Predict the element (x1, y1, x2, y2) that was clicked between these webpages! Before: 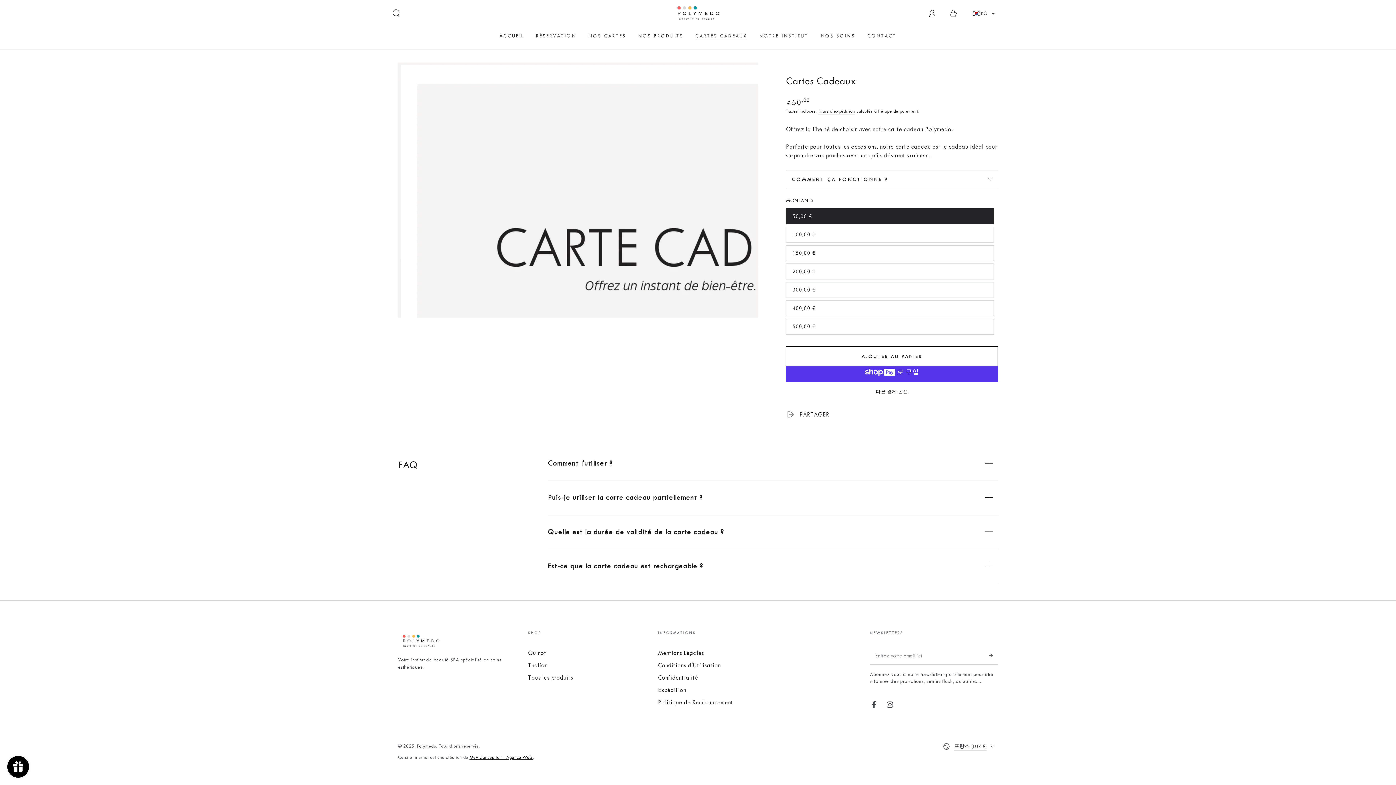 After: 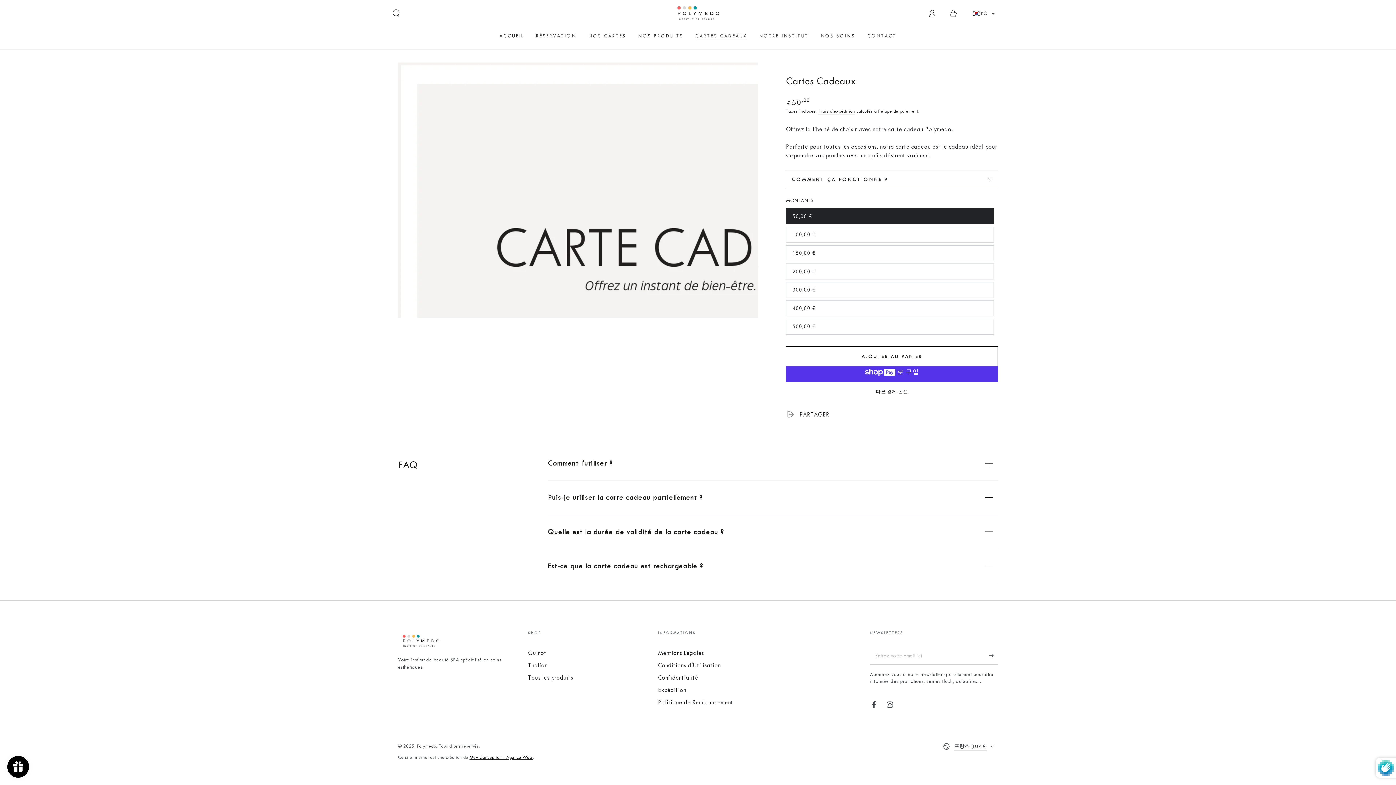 Action: label: S'abonner bbox: (988, 647, 998, 664)